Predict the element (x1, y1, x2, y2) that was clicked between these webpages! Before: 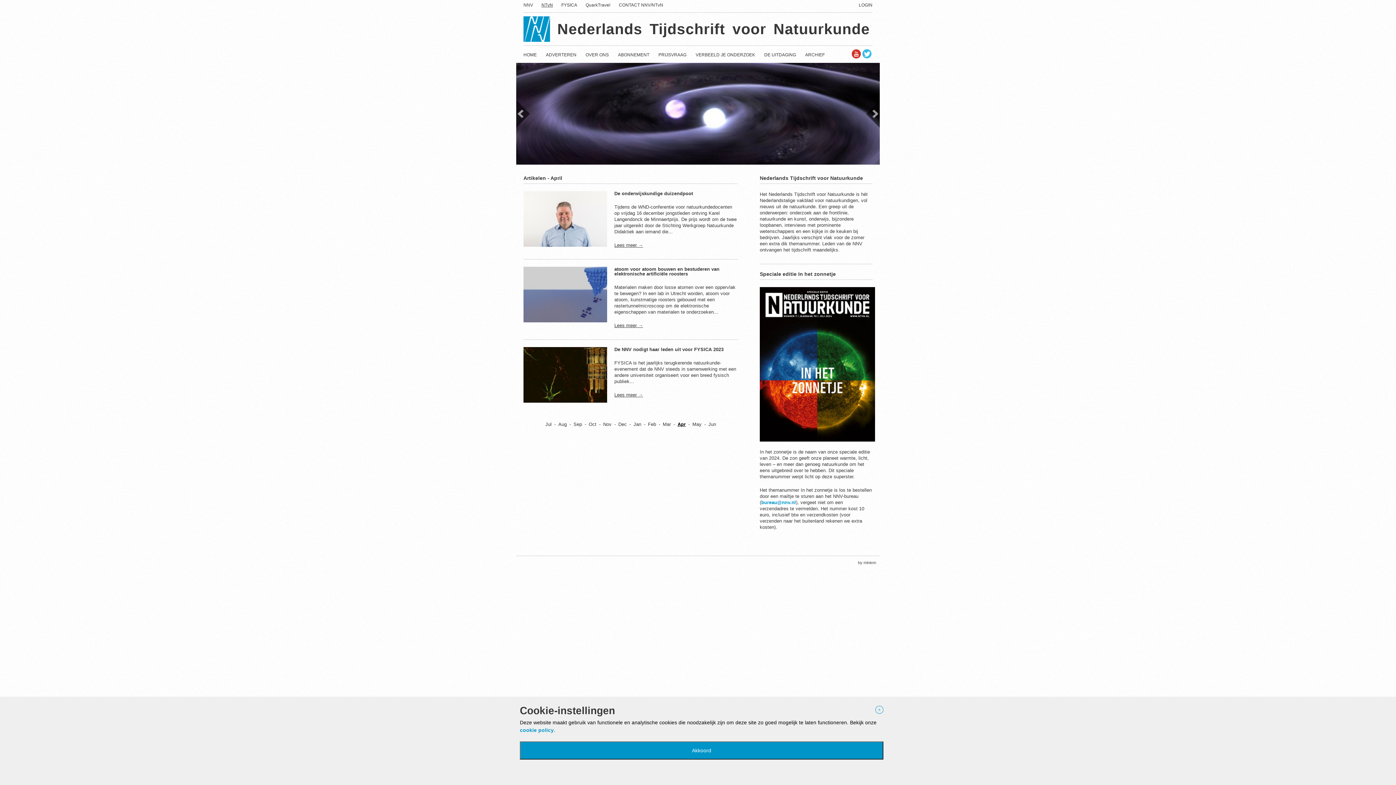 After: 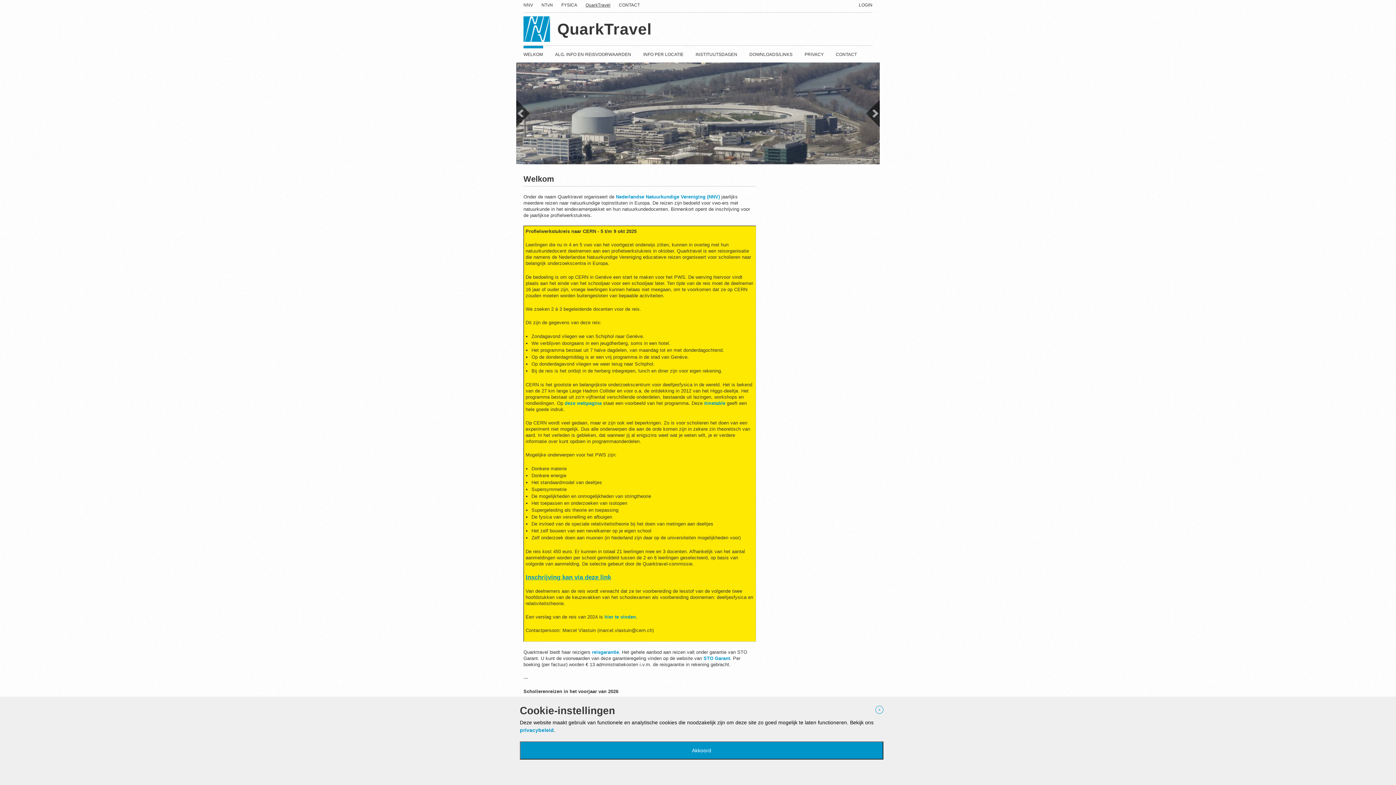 Action: label: QuarkTravel bbox: (585, 1, 610, 8)